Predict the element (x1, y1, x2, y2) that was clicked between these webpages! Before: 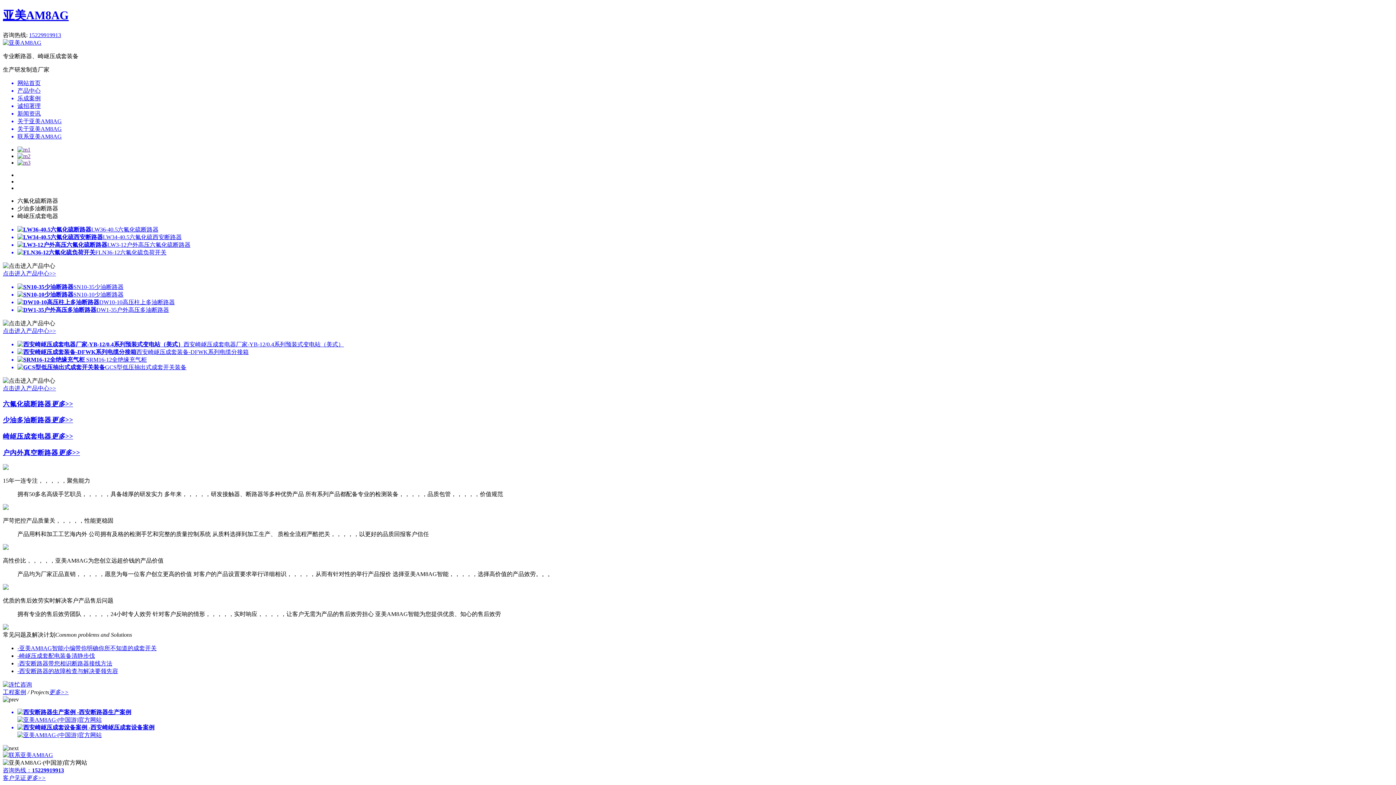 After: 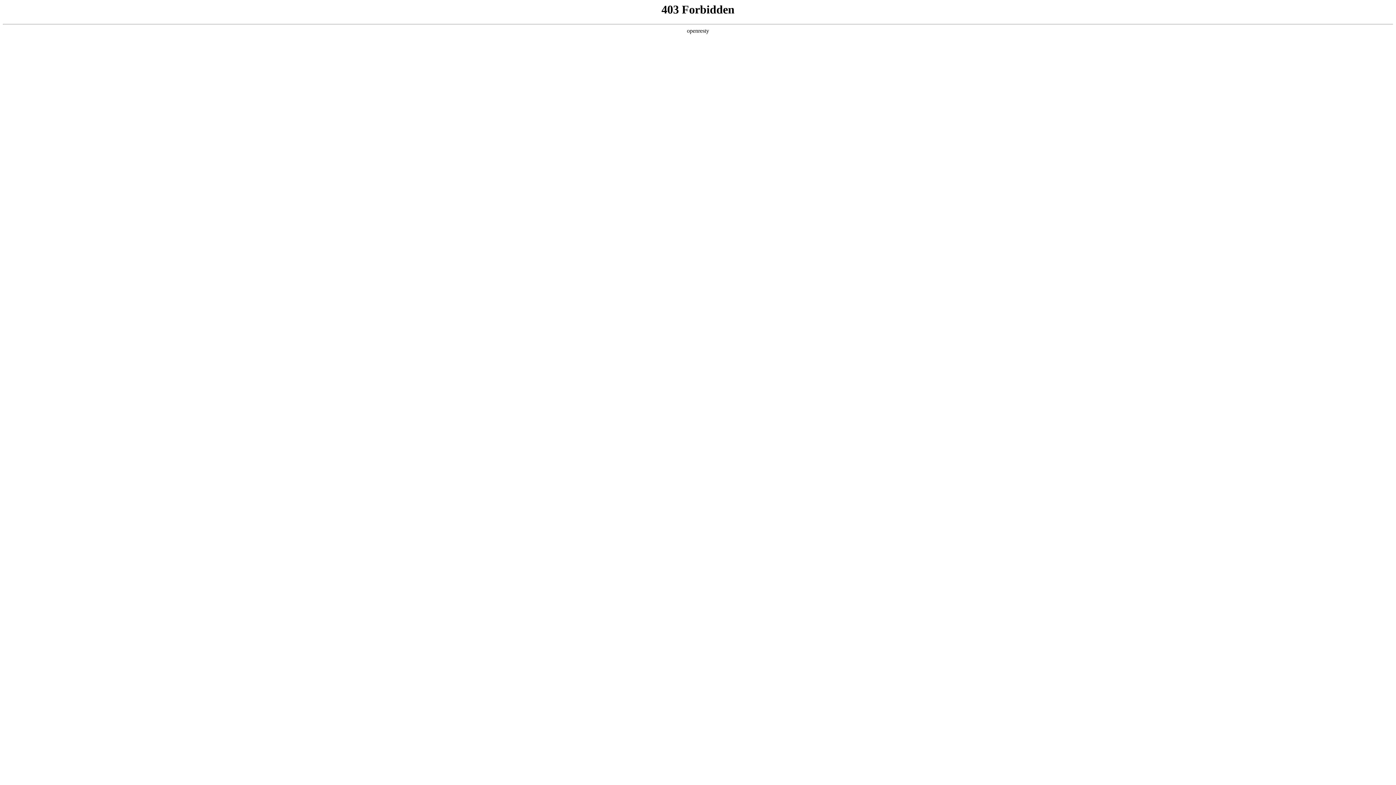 Action: label: 户内外真空断路器更多>> bbox: (2, 448, 1393, 457)